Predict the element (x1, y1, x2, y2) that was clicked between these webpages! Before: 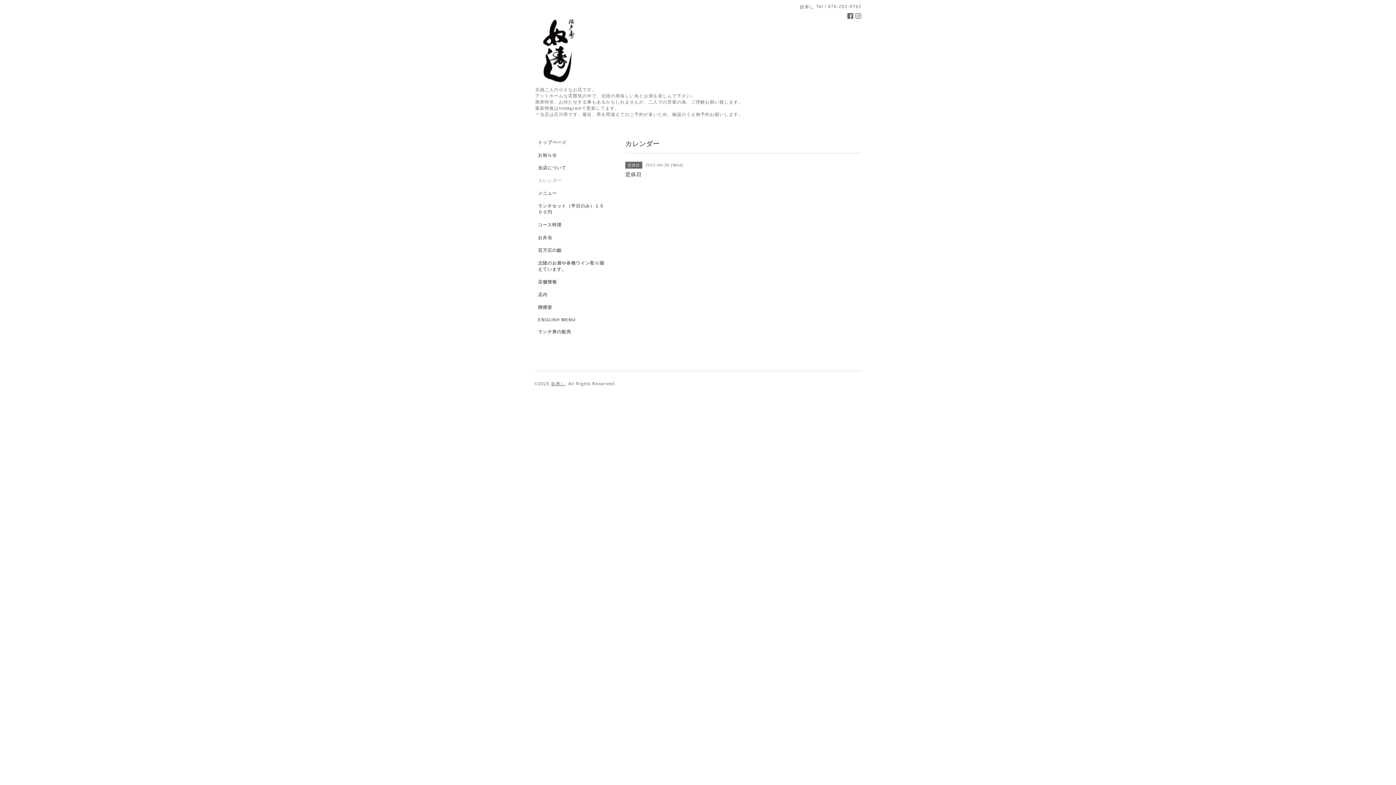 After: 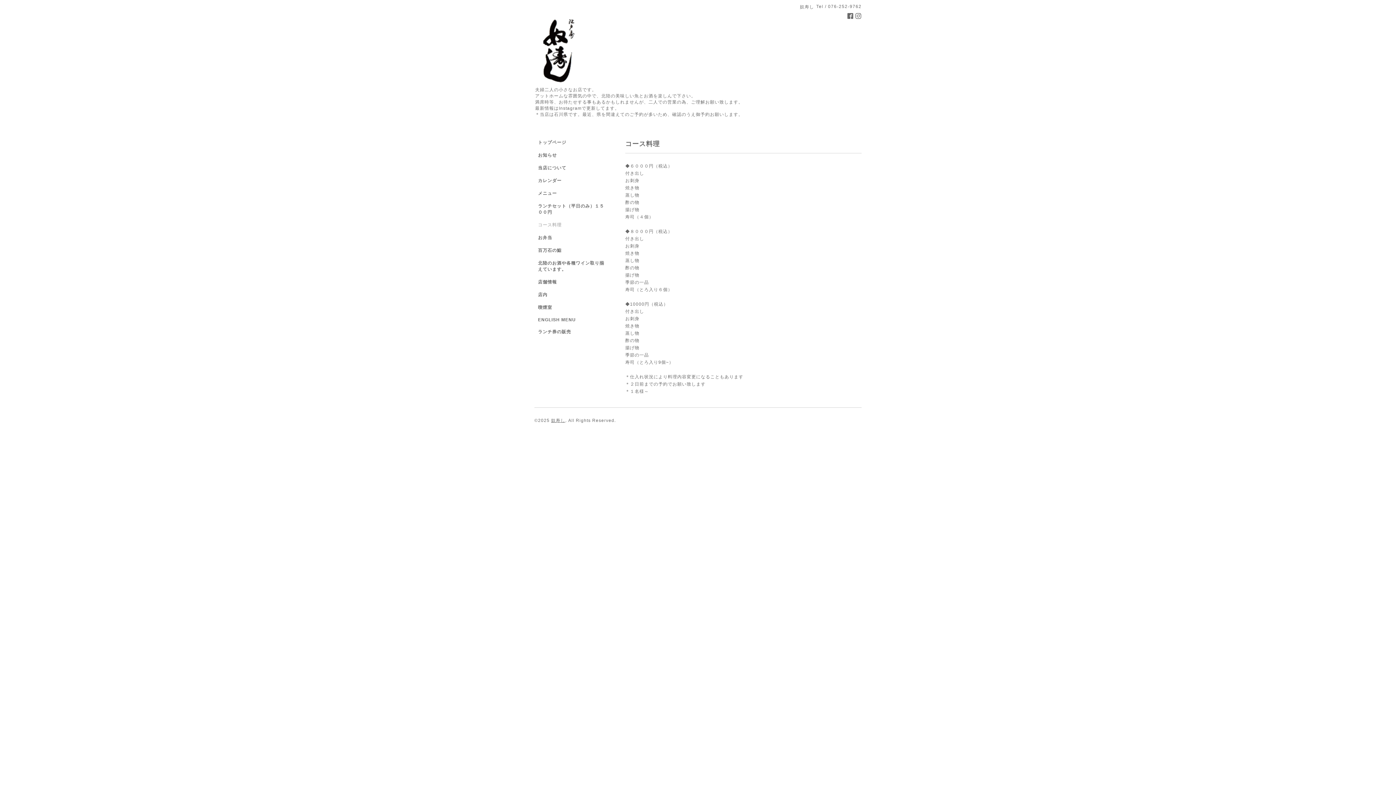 Action: label: コース料理 bbox: (534, 222, 610, 234)